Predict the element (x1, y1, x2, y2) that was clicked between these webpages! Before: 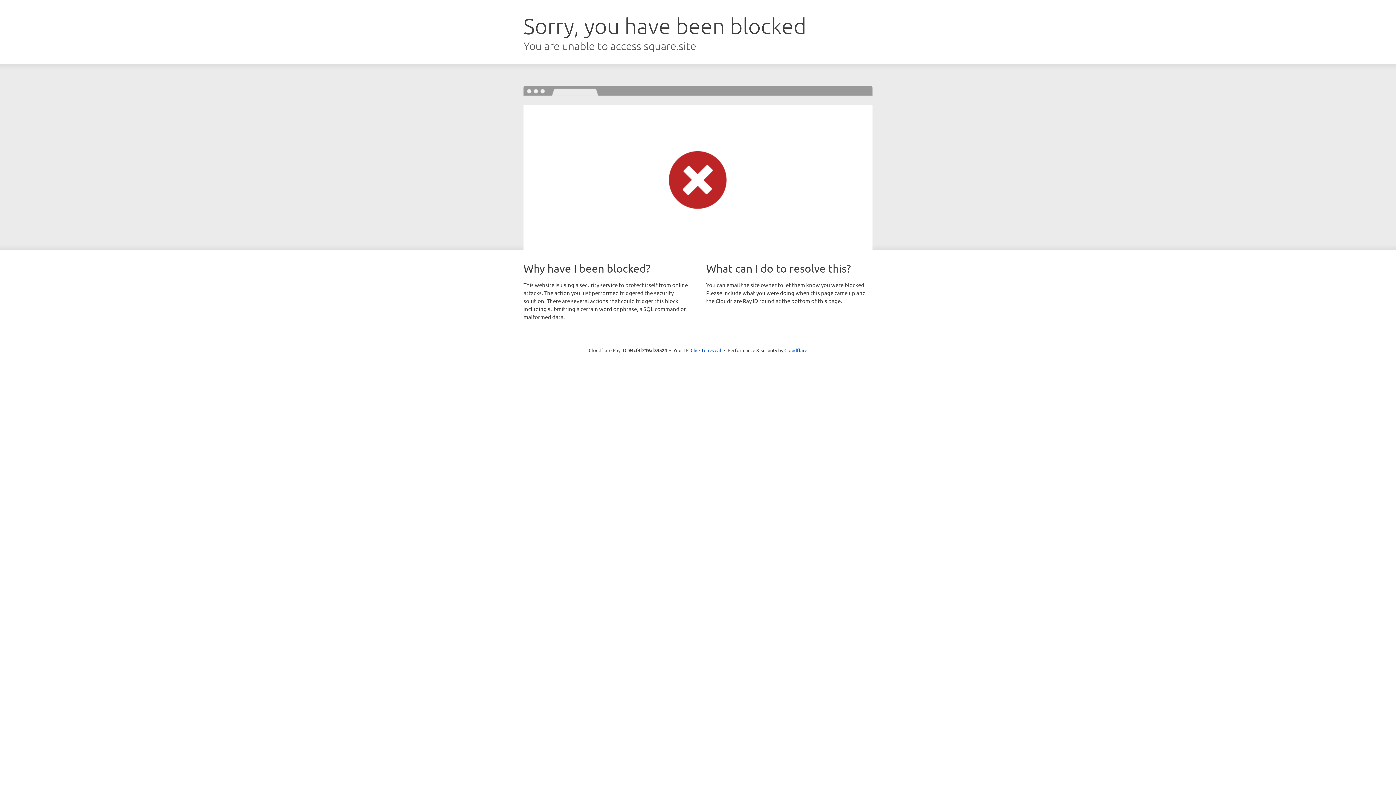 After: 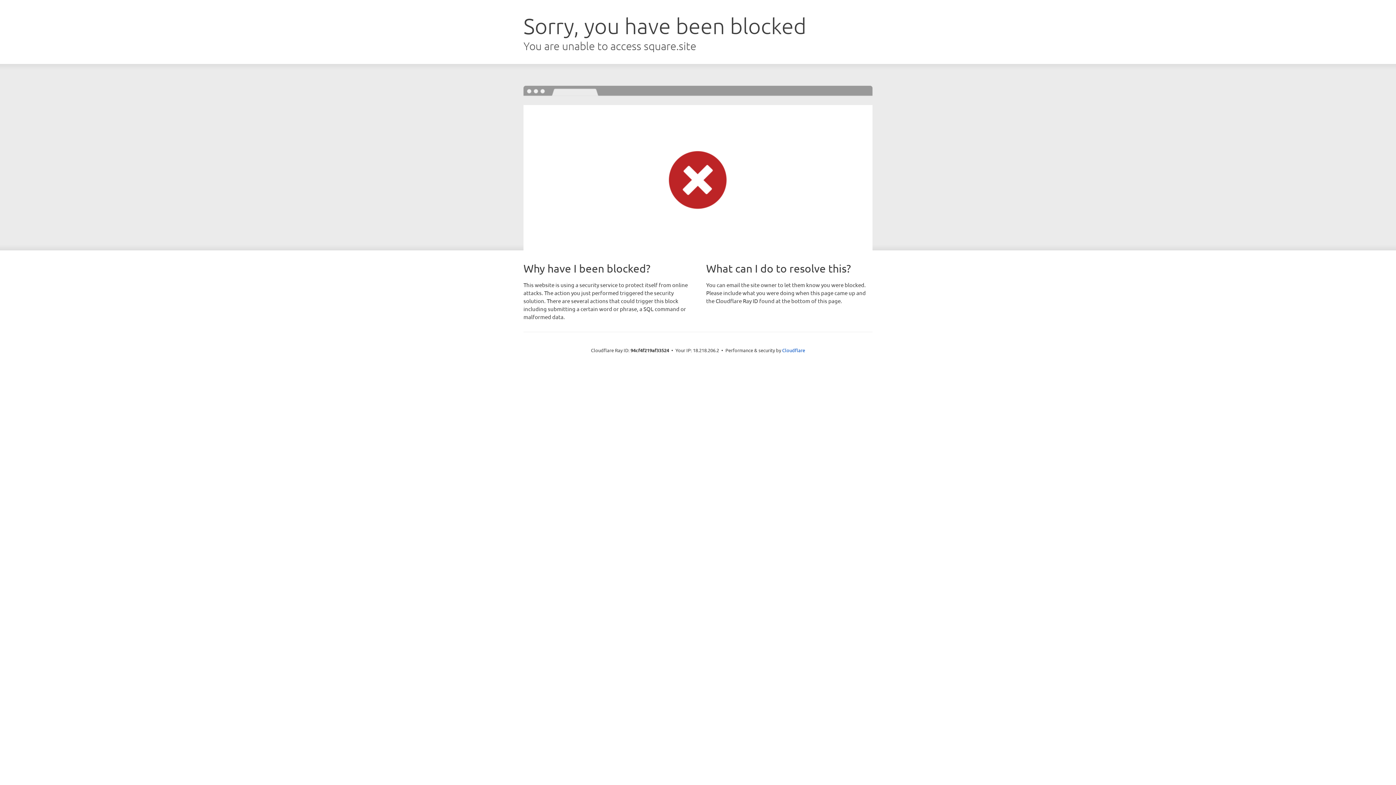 Action: bbox: (690, 346, 721, 353) label: Click to reveal